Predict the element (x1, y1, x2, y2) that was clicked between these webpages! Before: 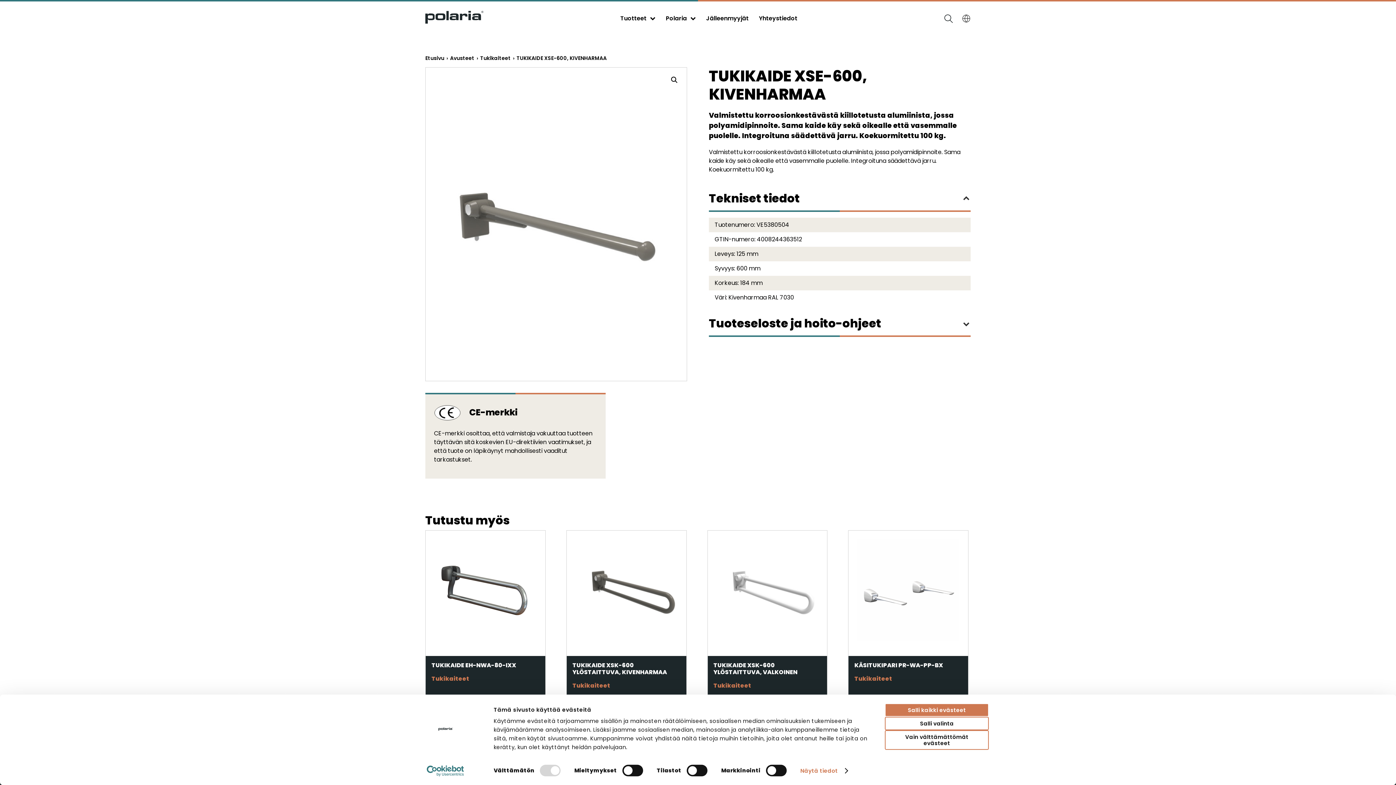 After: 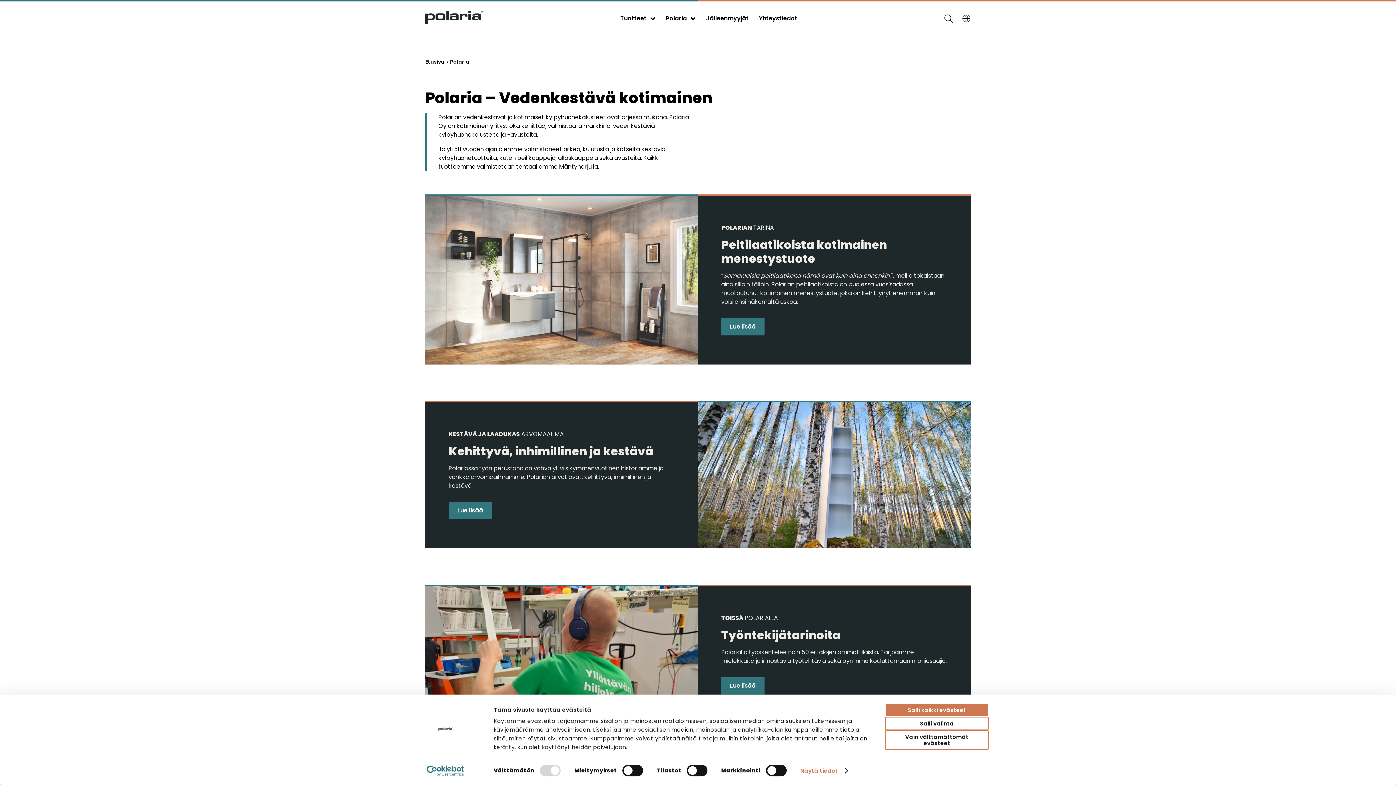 Action: bbox: (666, 14, 687, 22) label: Polaria